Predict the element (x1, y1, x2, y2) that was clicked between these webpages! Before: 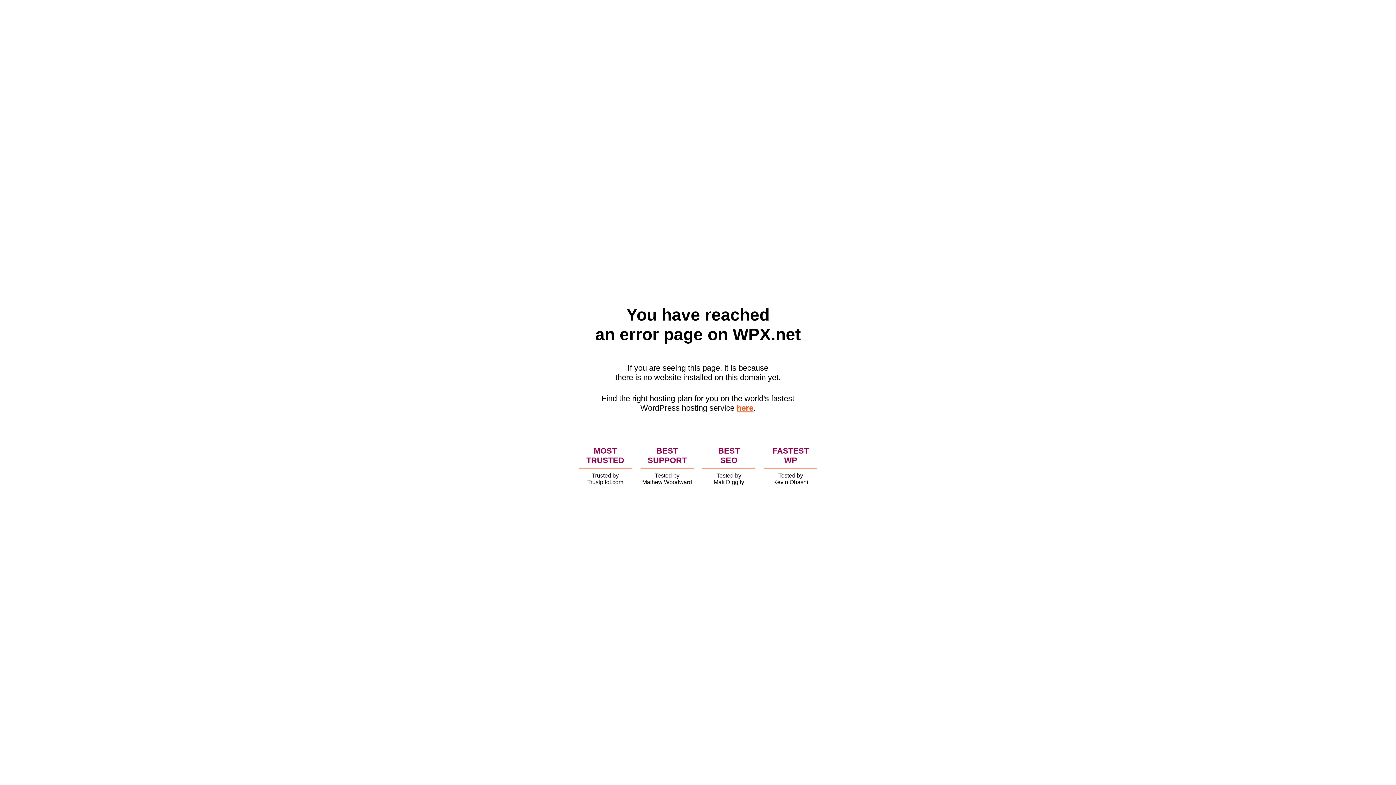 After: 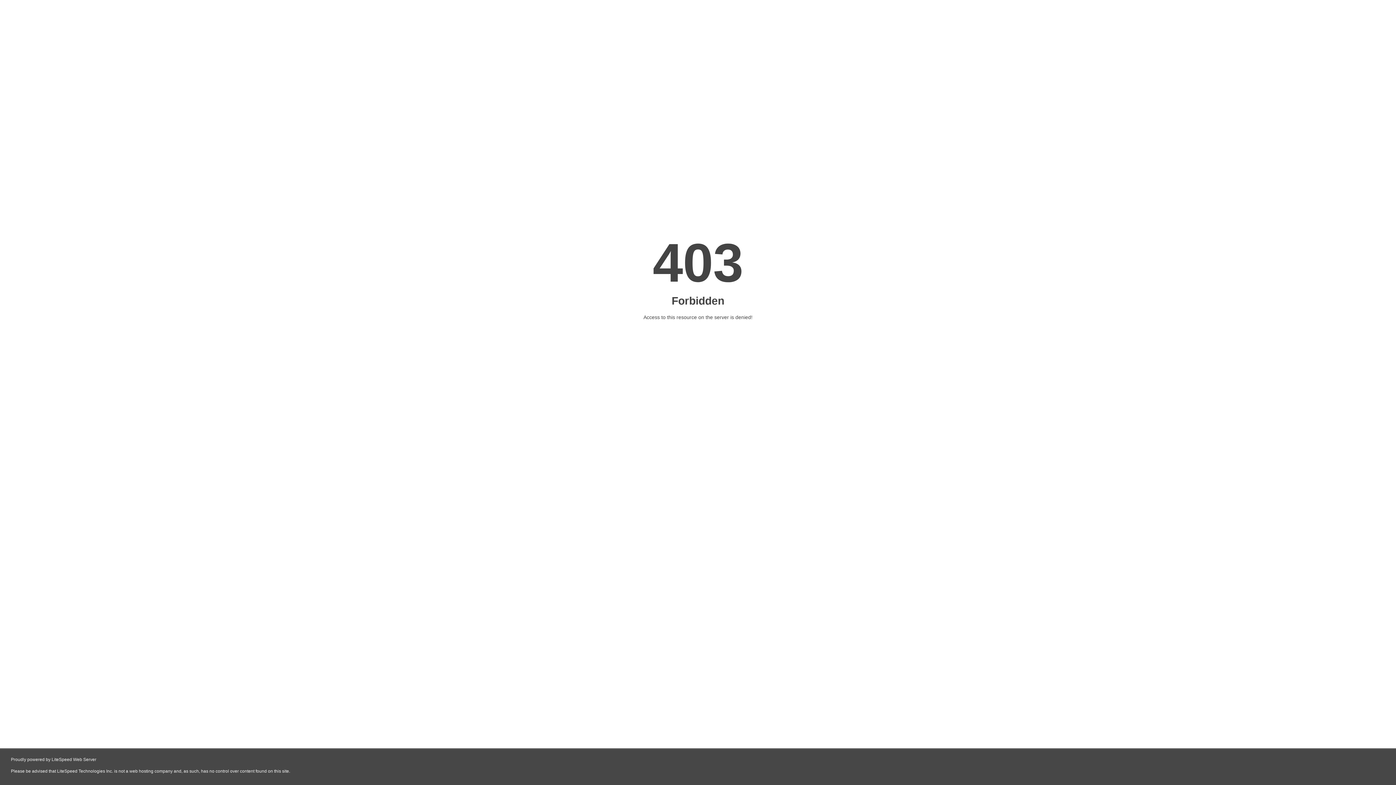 Action: bbox: (736, 403, 753, 412) label: here